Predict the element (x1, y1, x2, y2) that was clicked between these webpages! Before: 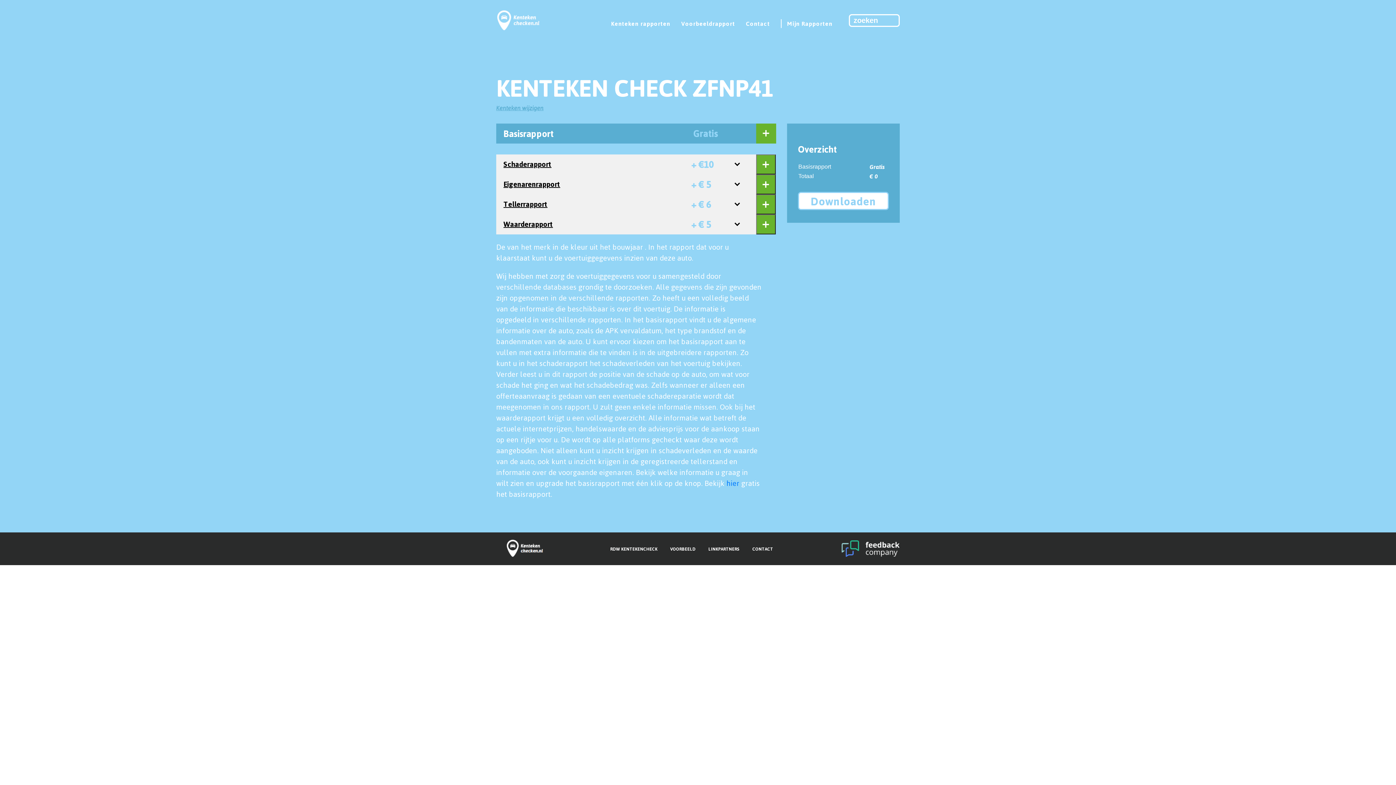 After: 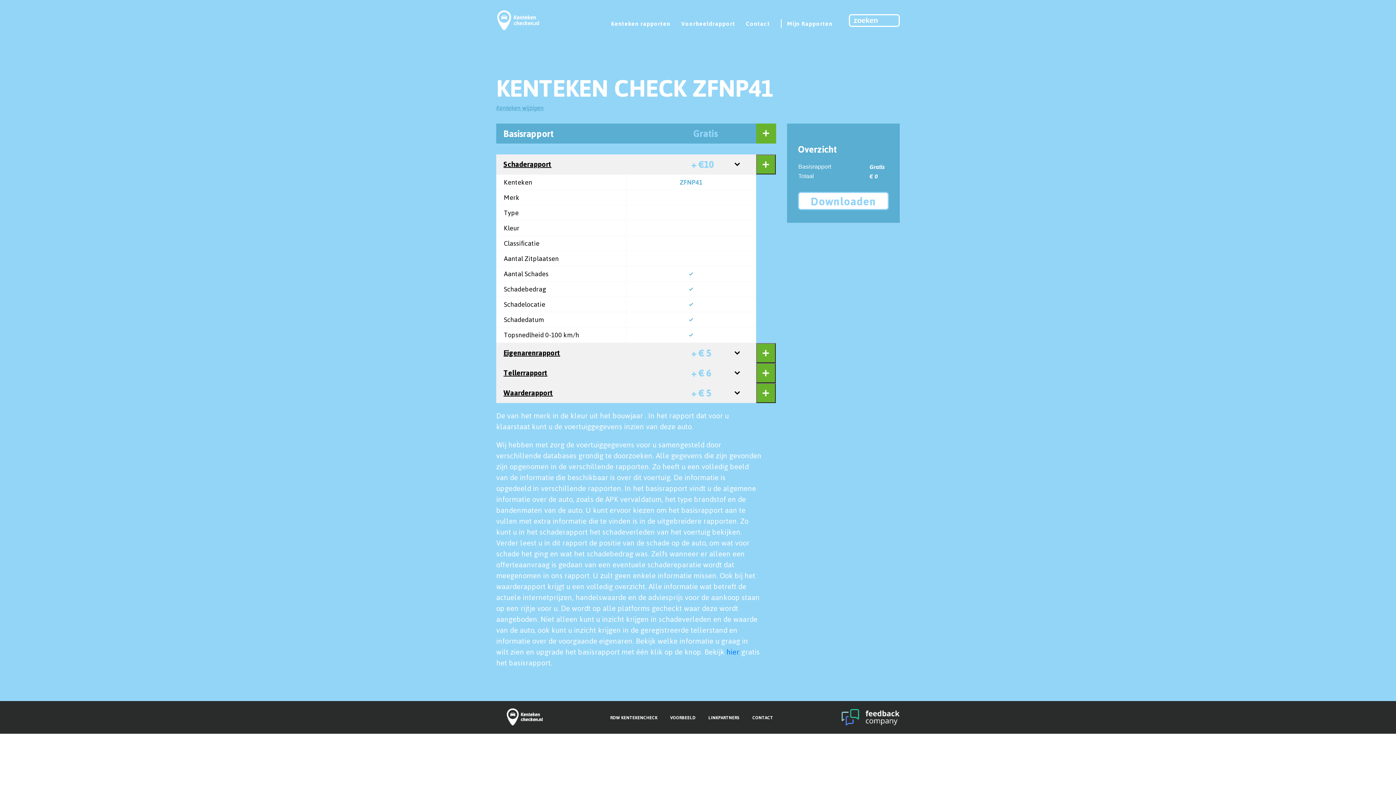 Action: bbox: (496, 154, 756, 174) label: Schaderapport

+ €10